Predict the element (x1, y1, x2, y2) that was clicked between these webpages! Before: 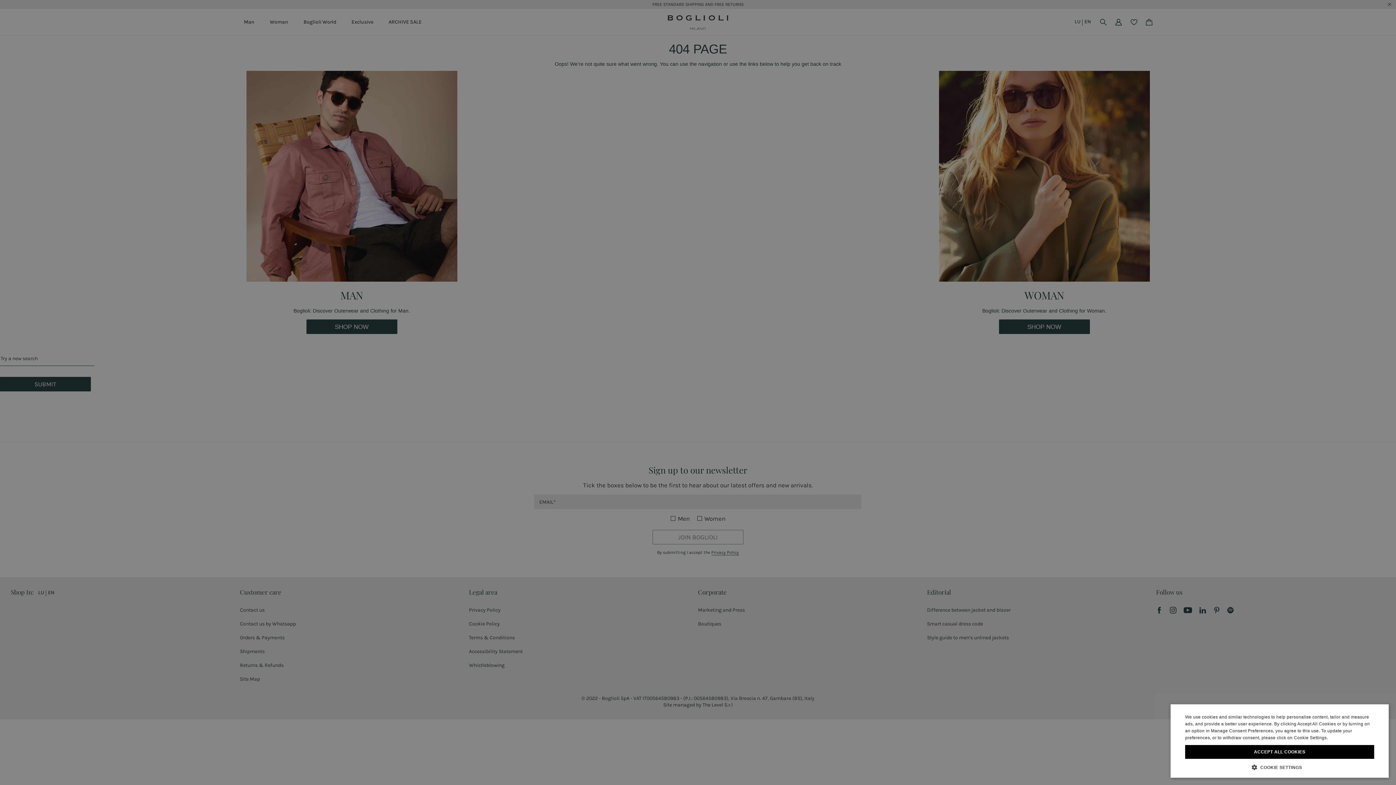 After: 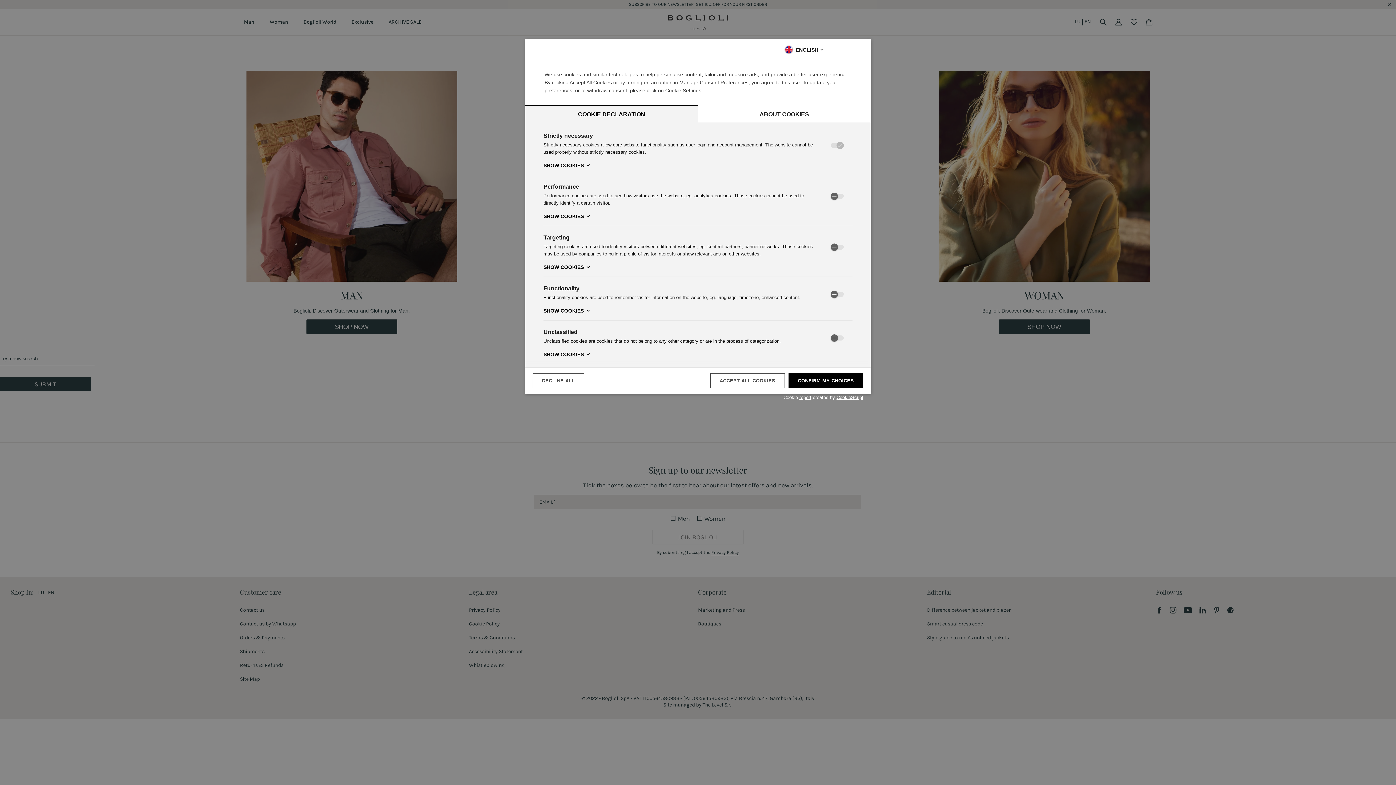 Action: label:  COOKIE SETTINGS bbox: (1185, 764, 1374, 770)